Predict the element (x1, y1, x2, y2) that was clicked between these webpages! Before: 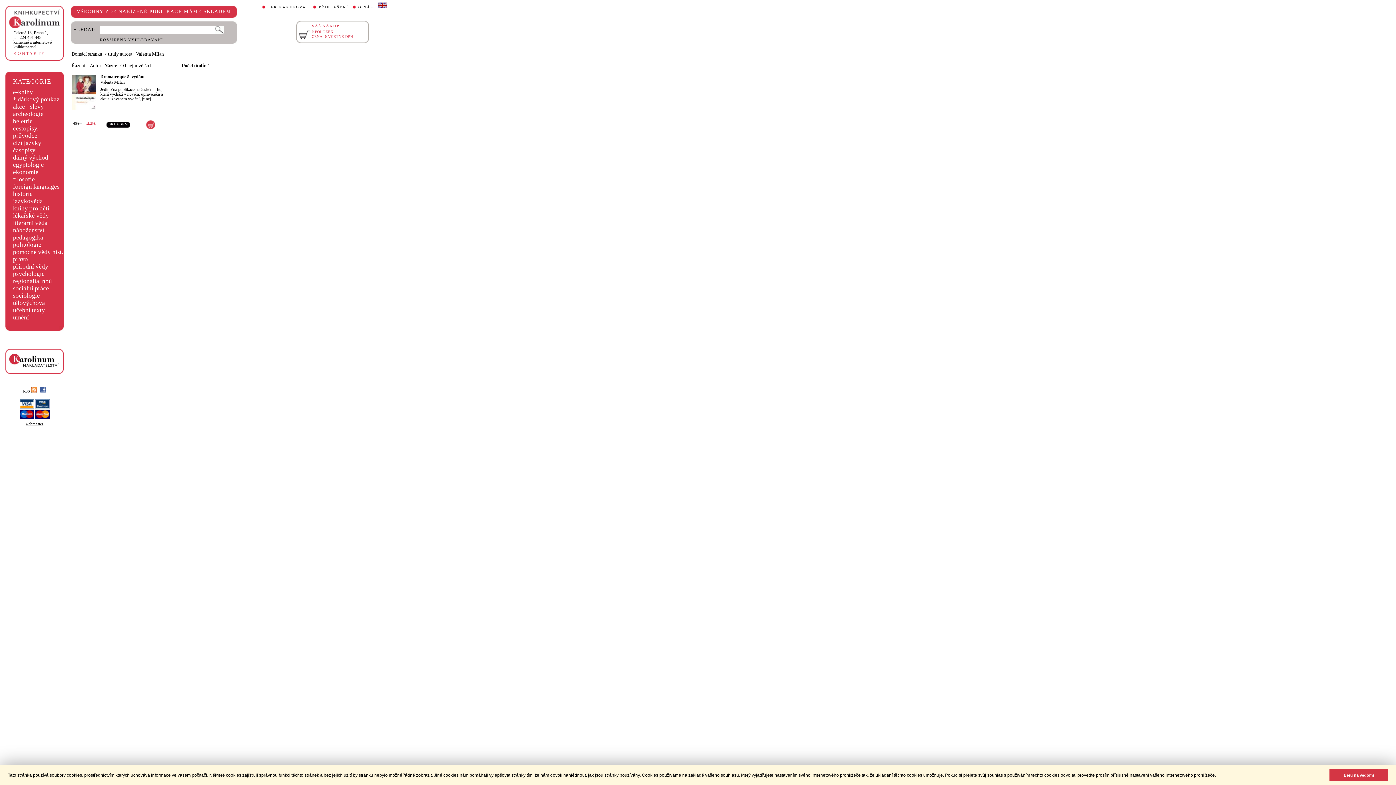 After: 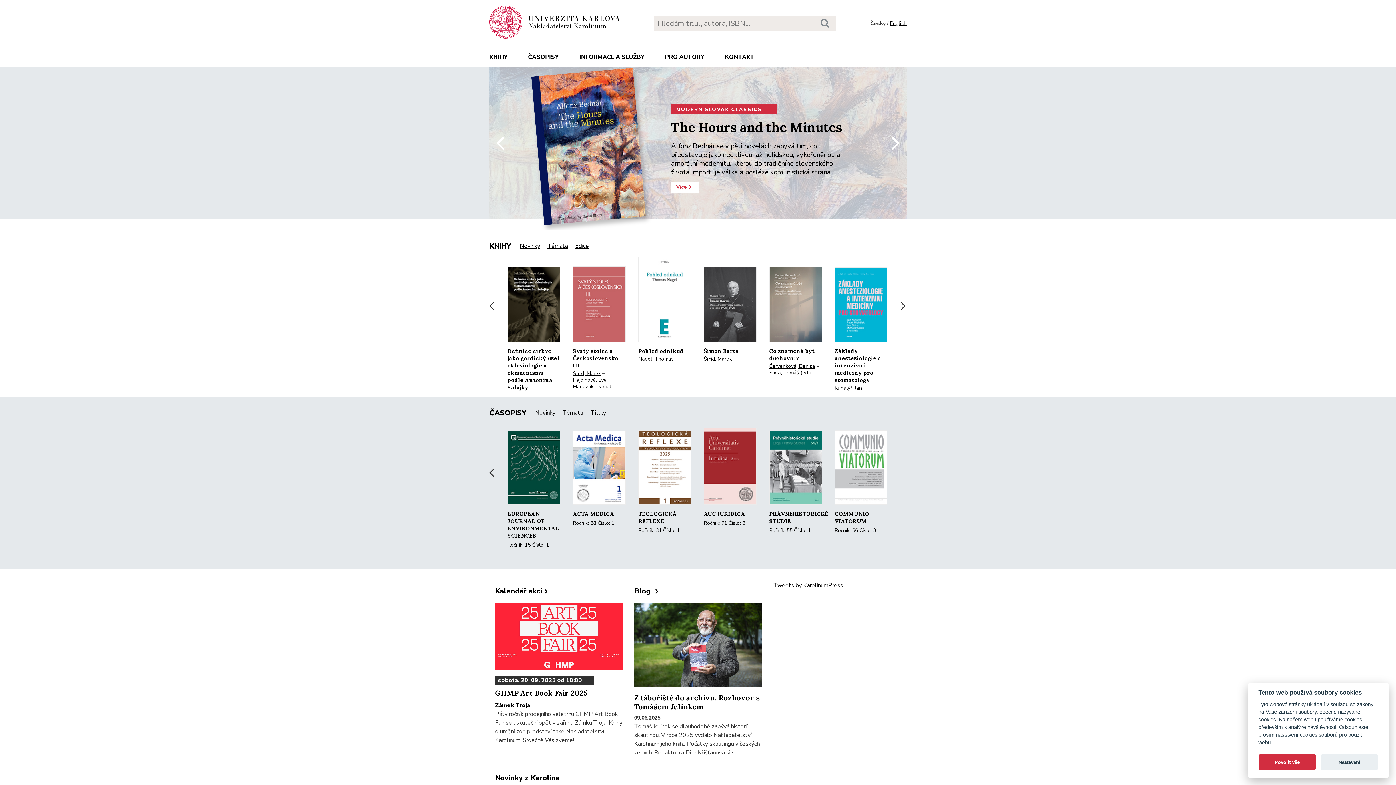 Action: bbox: (9, 365, 60, 370)